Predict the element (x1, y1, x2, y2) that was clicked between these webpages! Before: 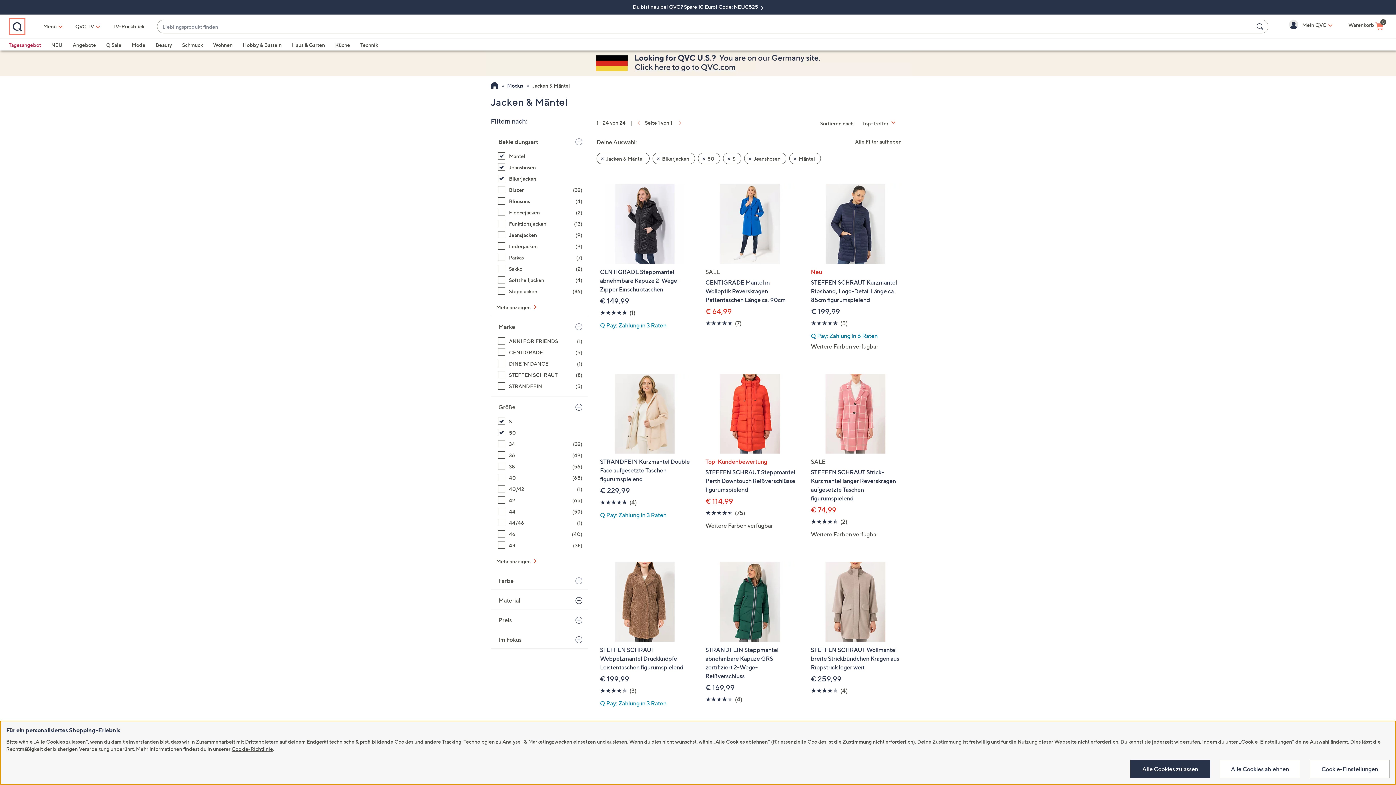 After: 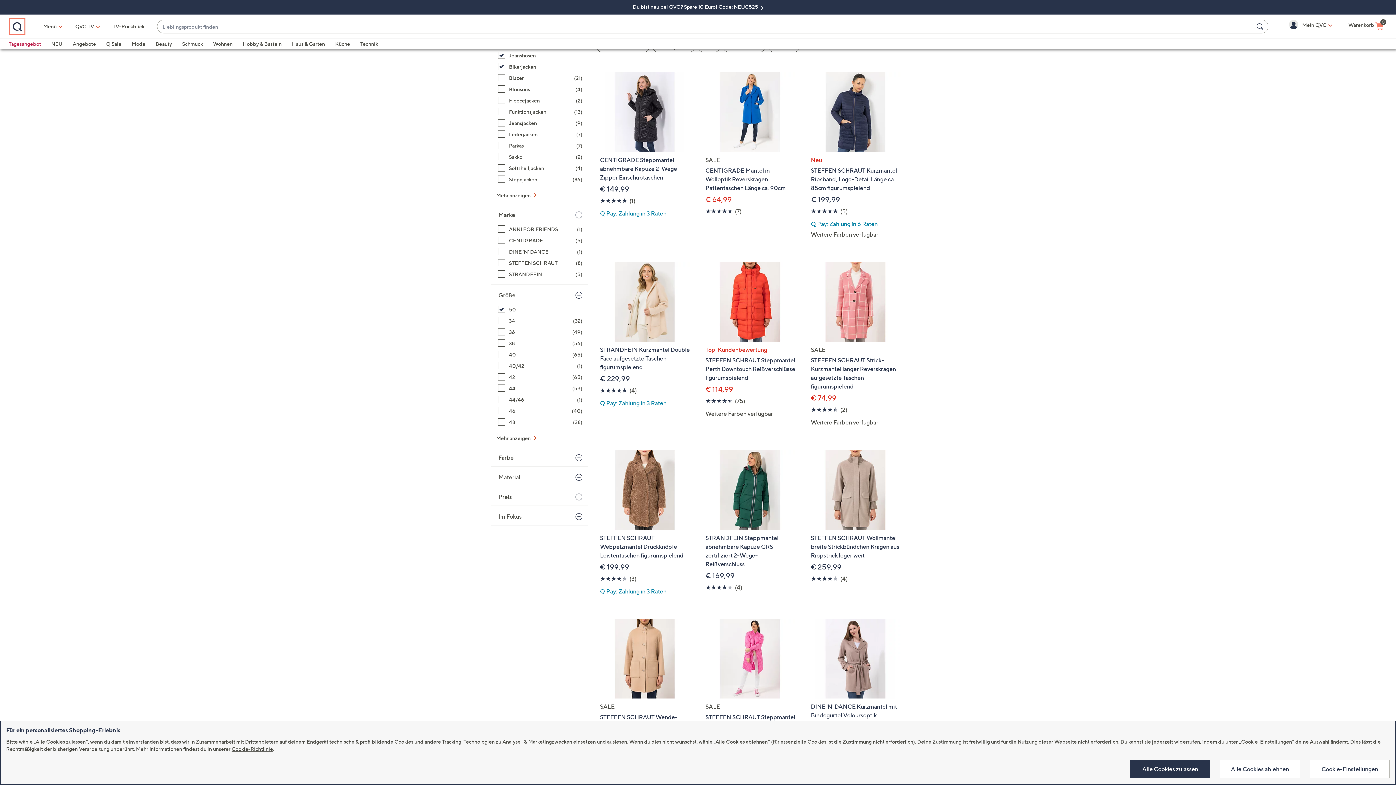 Action: bbox: (498, 417, 582, 425) label: S,  